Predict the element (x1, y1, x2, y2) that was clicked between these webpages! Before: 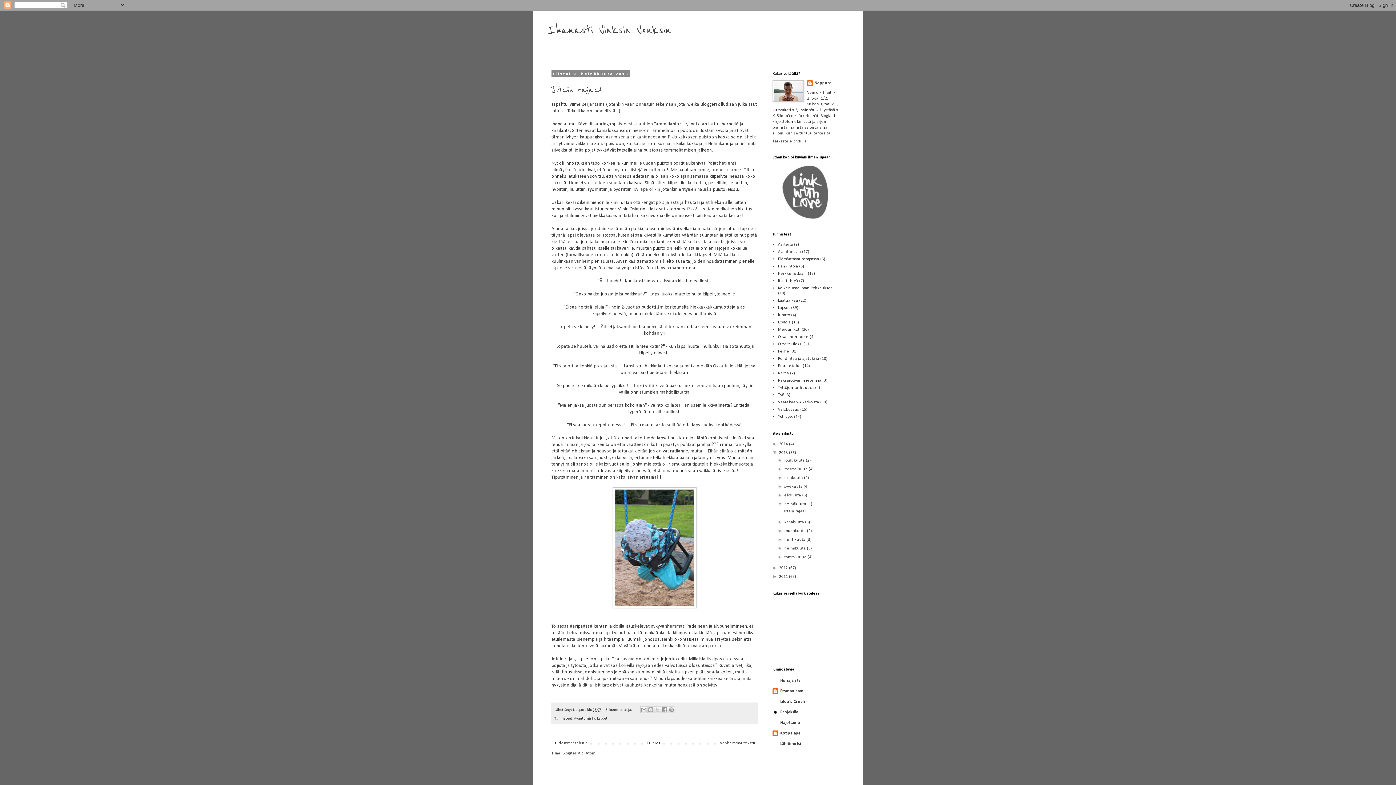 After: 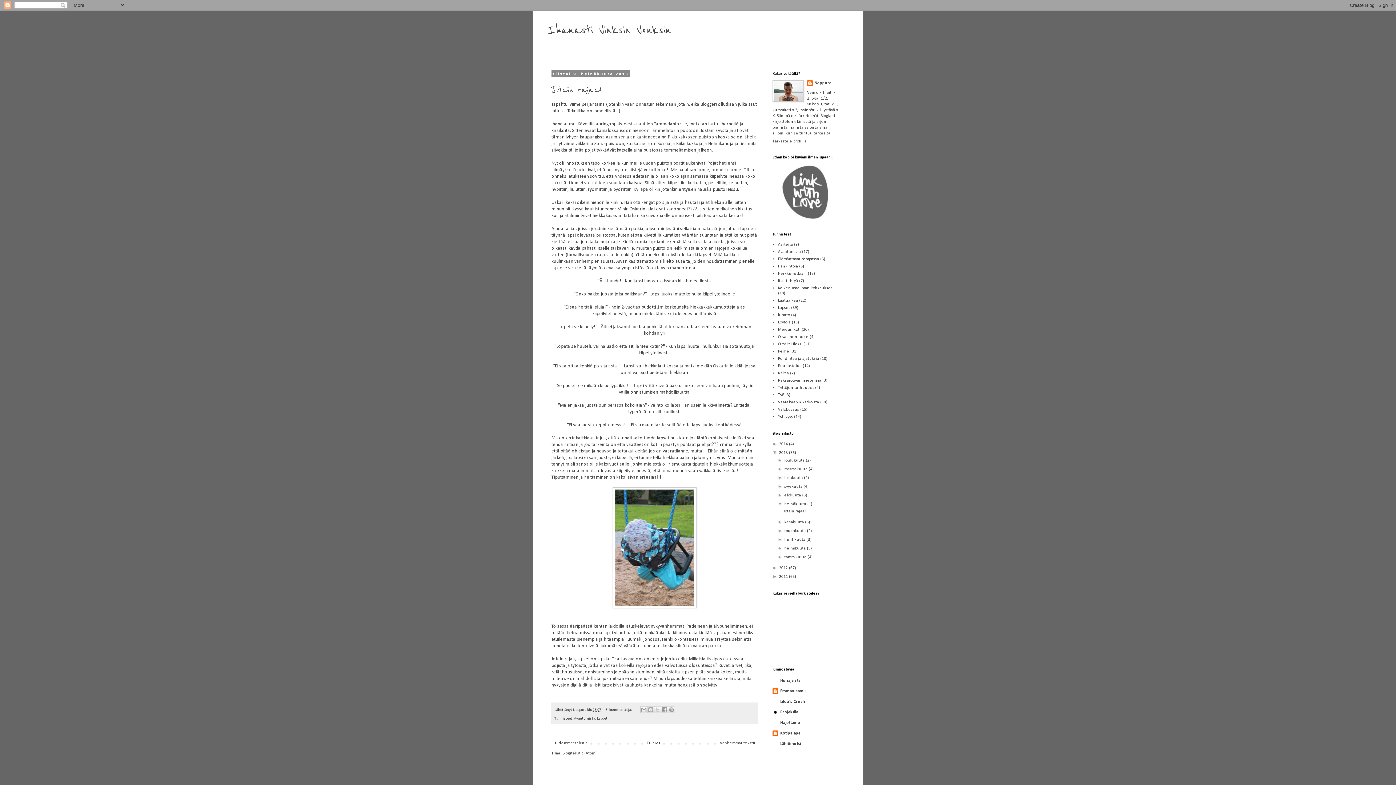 Action: bbox: (781, 216, 829, 220)